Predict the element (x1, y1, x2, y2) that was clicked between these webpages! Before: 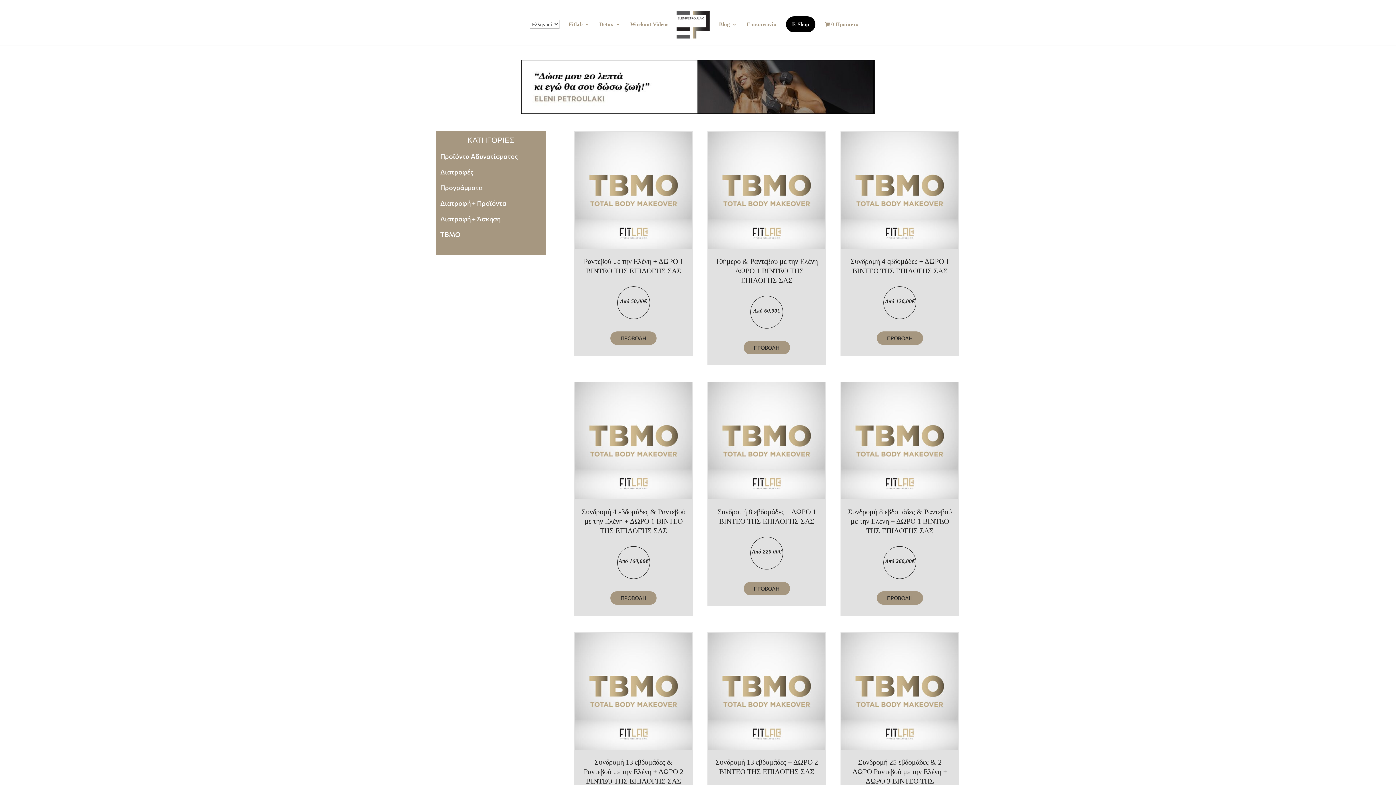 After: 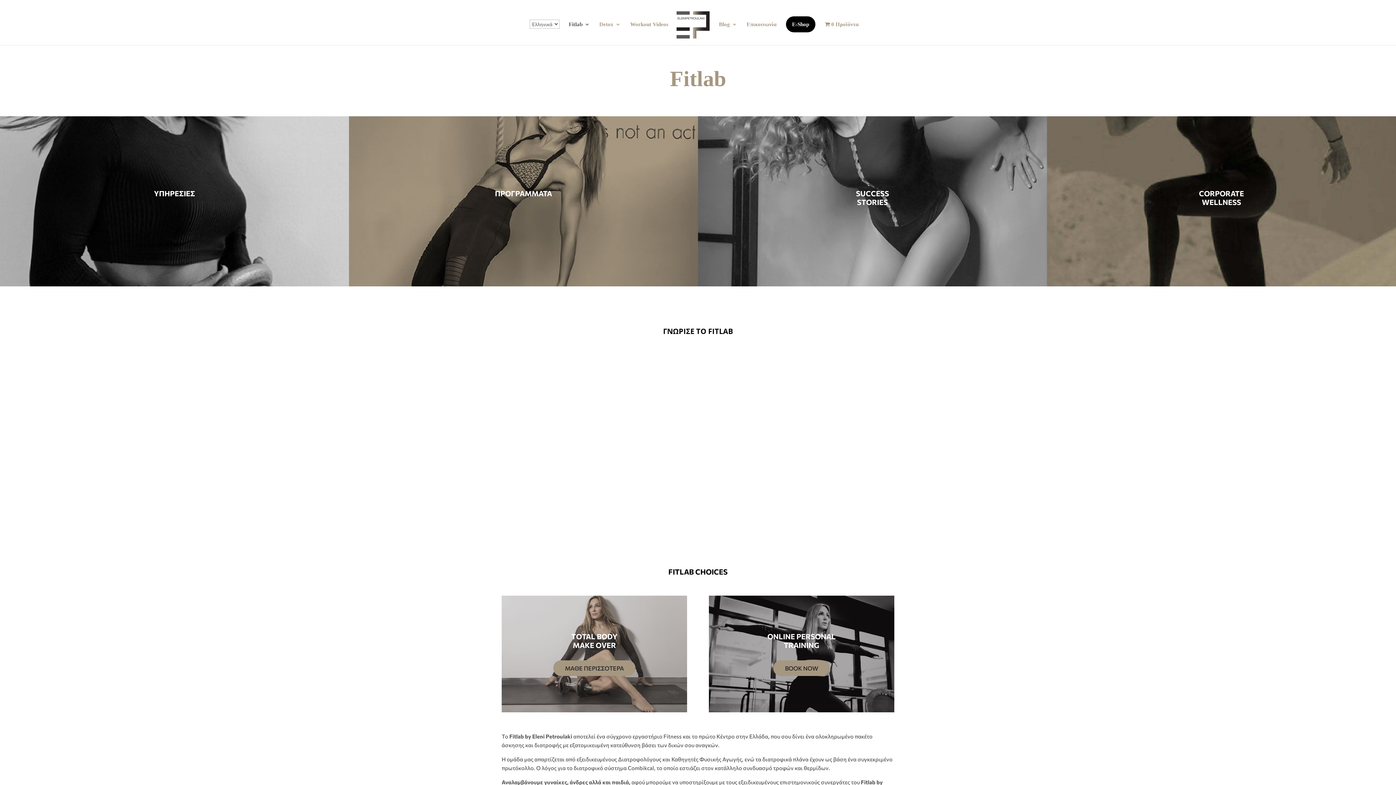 Action: label: Fitlab bbox: (568, 21, 590, 43)